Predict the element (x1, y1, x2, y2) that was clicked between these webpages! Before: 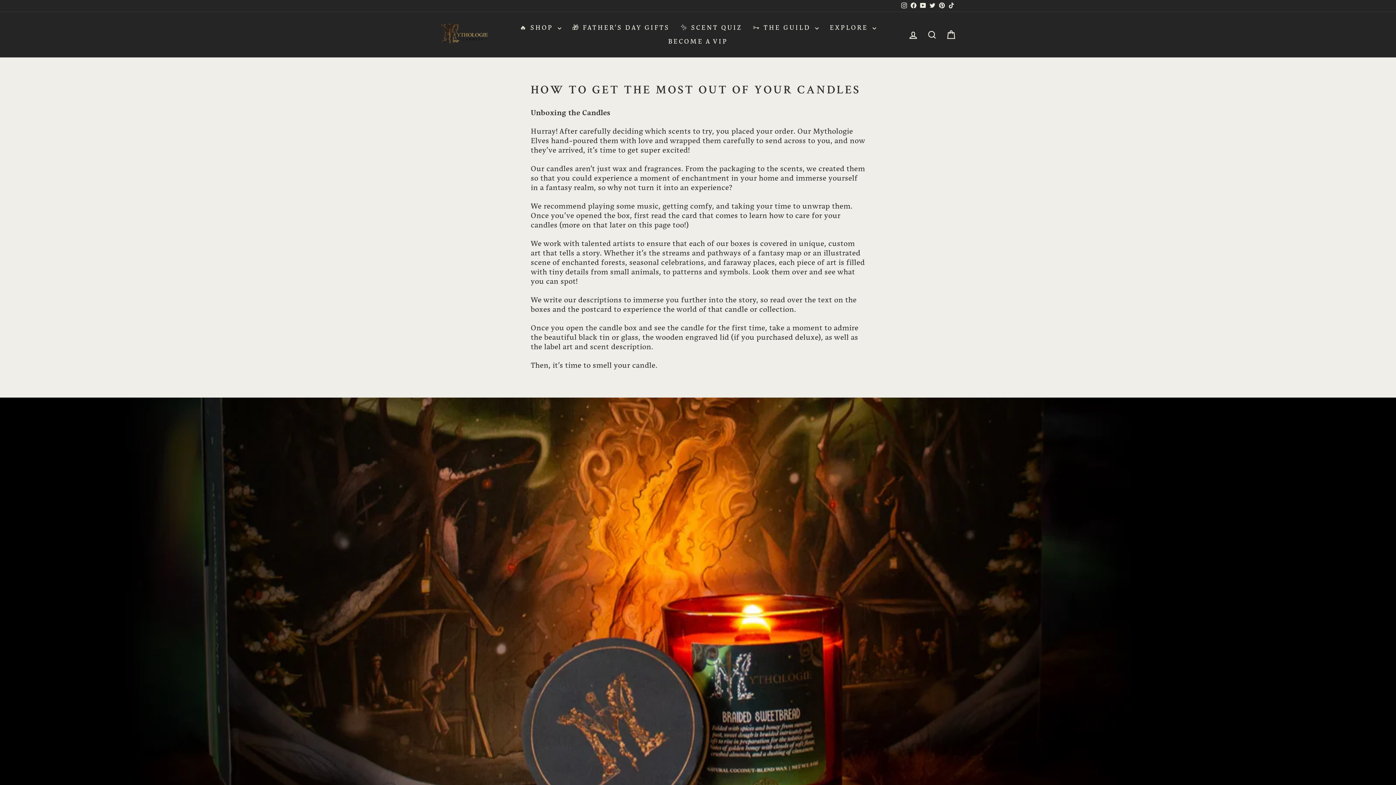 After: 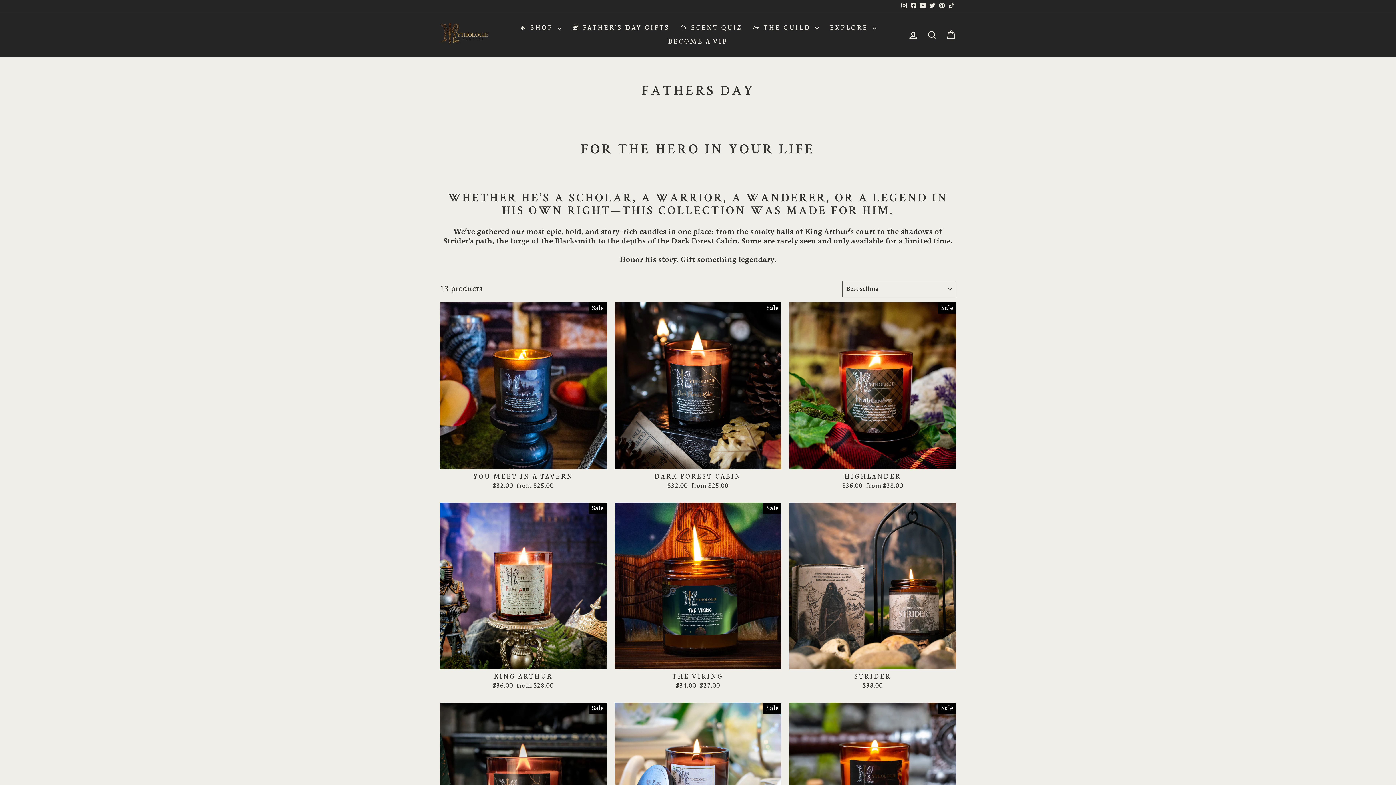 Action: bbox: (566, 20, 675, 34) label: 🎁 FATHER'S DAY GIFTS